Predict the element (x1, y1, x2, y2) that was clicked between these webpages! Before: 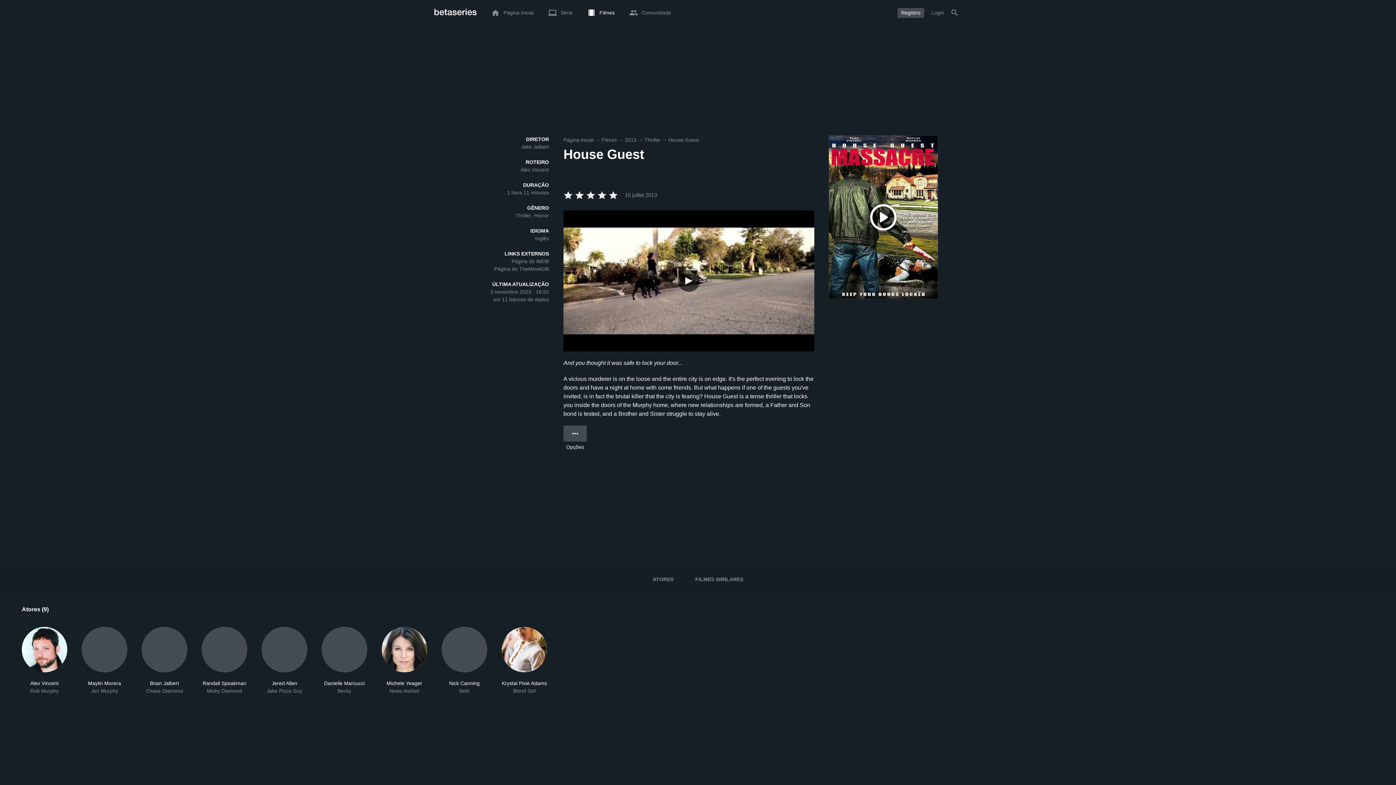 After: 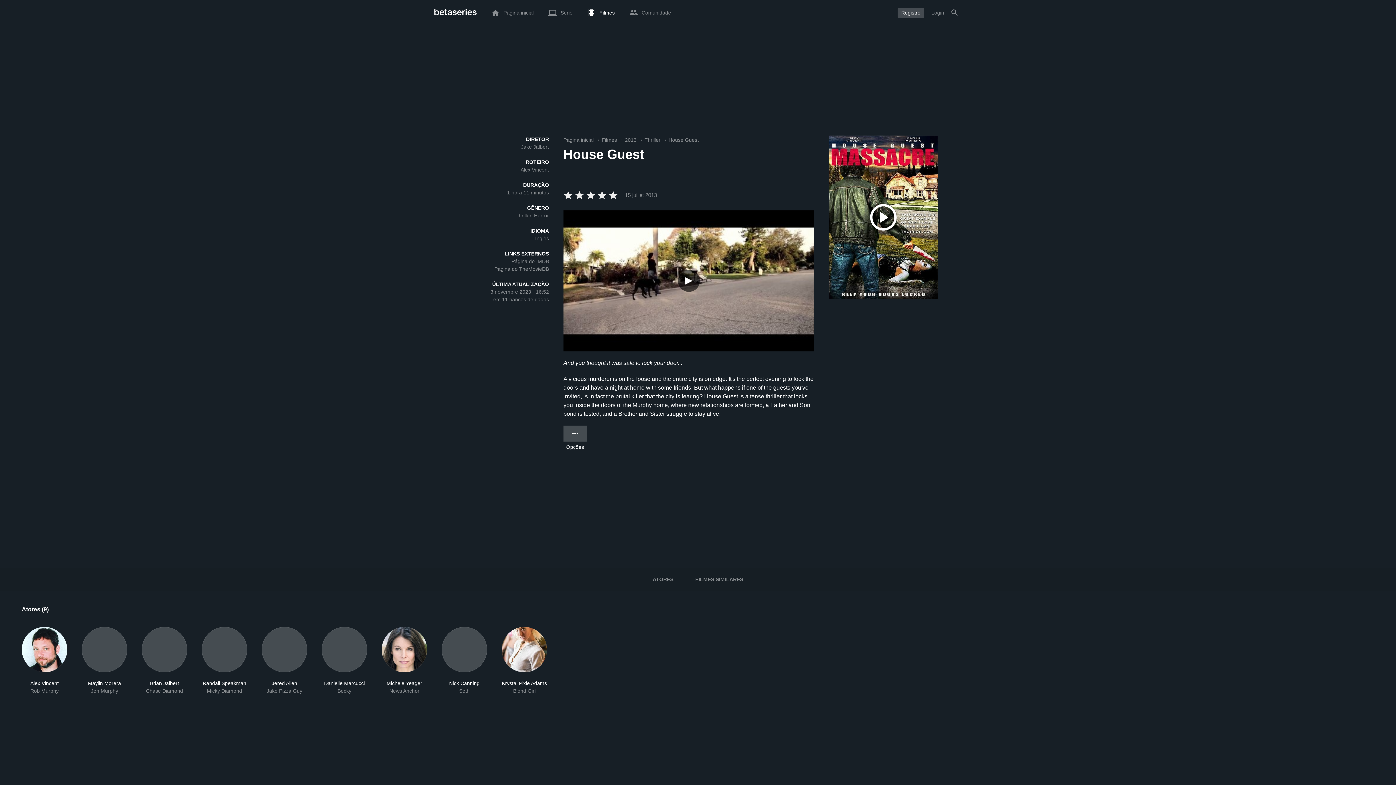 Action: label: Página do IMDB bbox: (511, 258, 549, 264)